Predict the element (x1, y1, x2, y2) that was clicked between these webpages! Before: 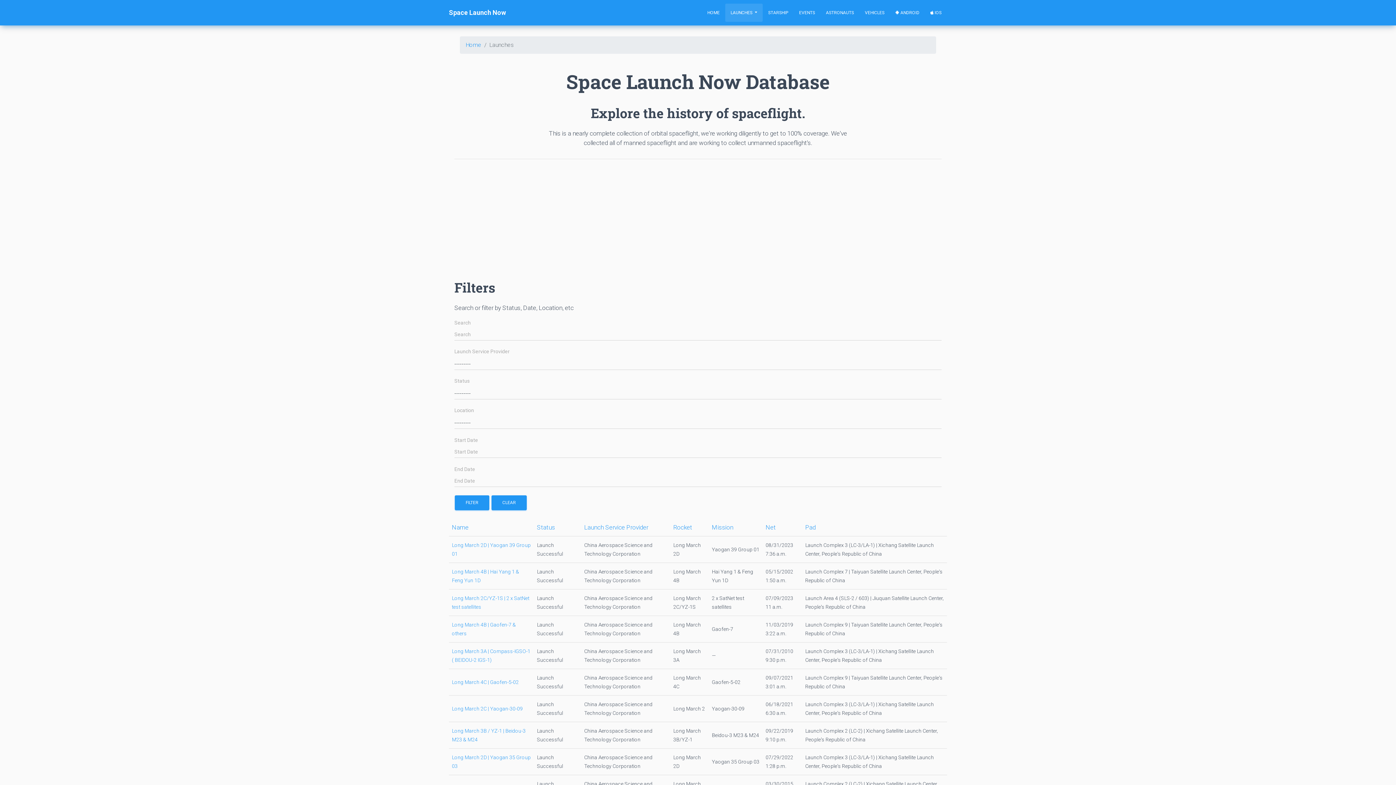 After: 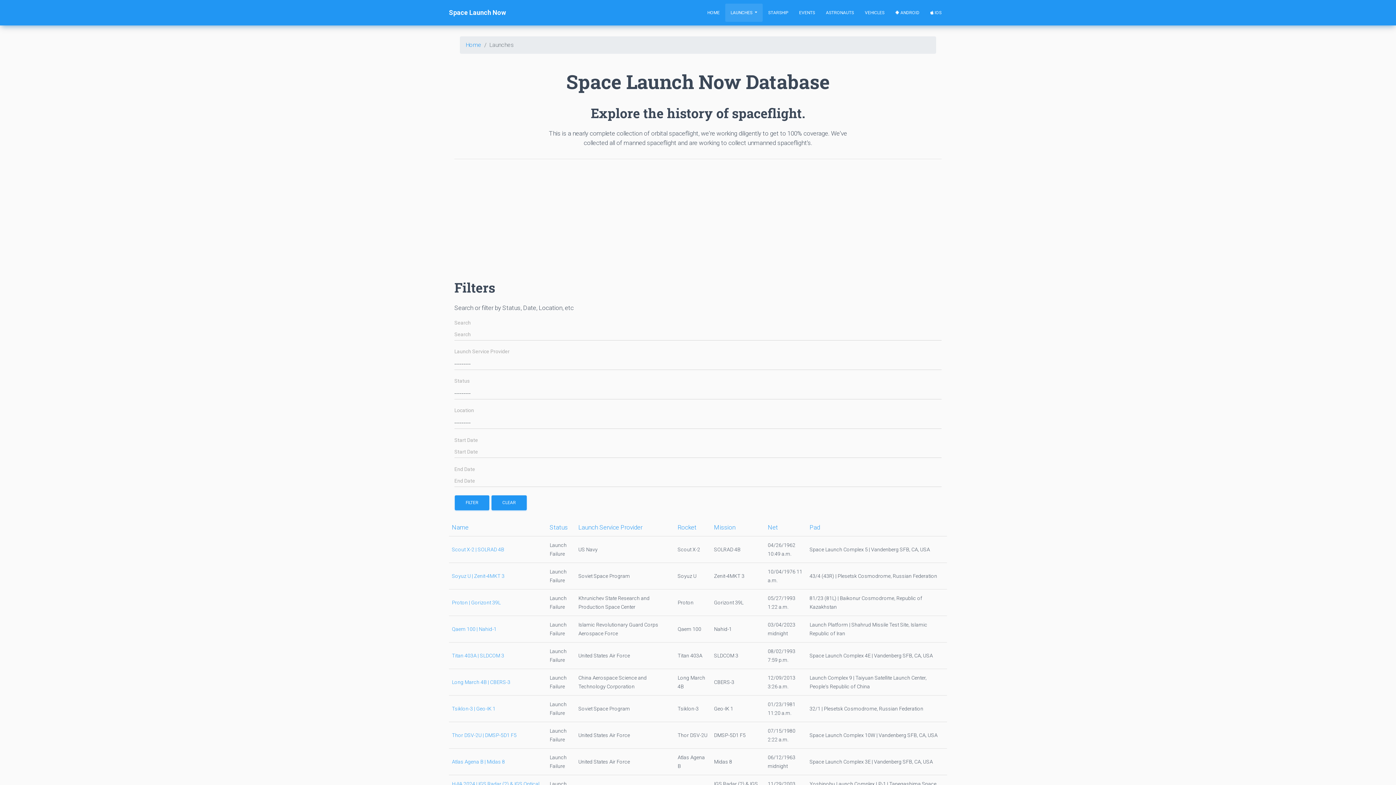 Action: label: Status bbox: (537, 524, 555, 531)